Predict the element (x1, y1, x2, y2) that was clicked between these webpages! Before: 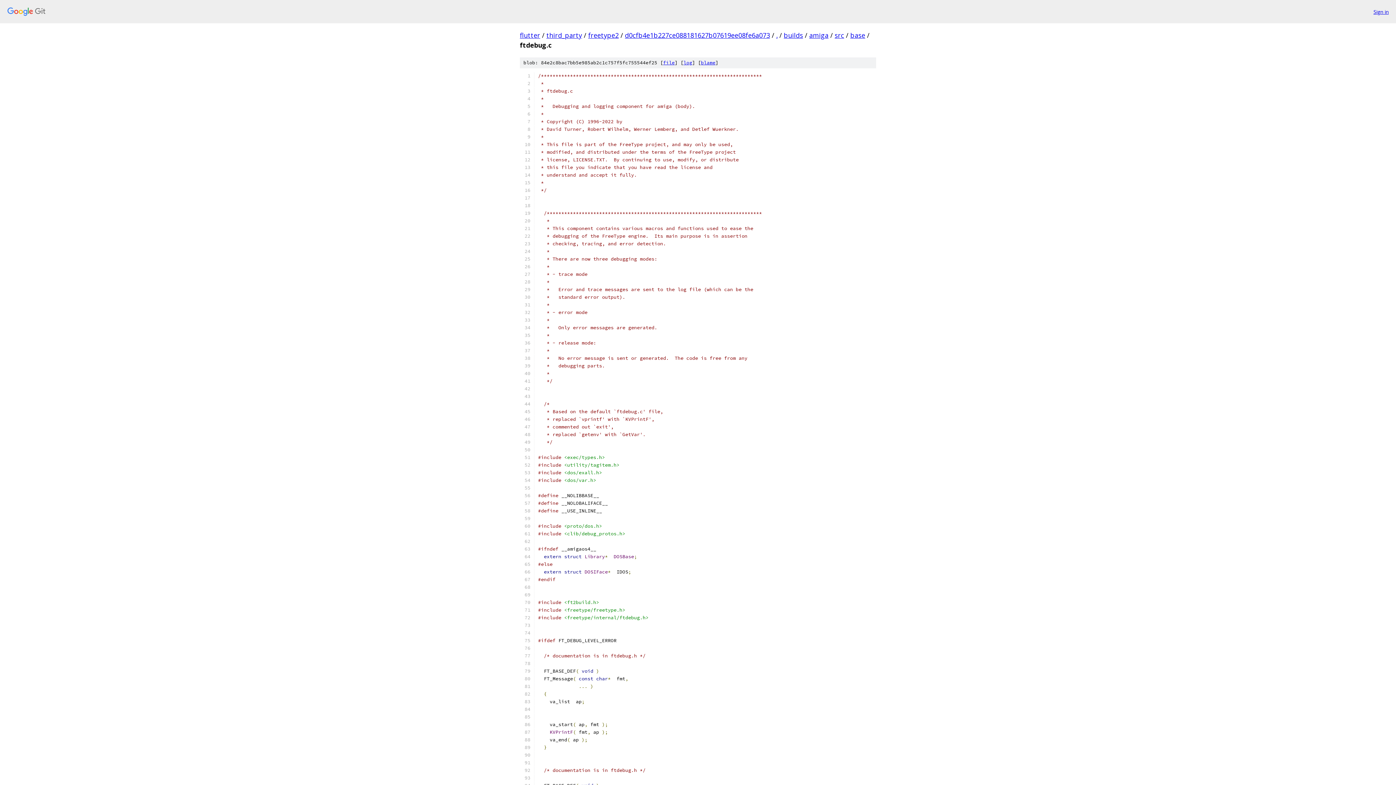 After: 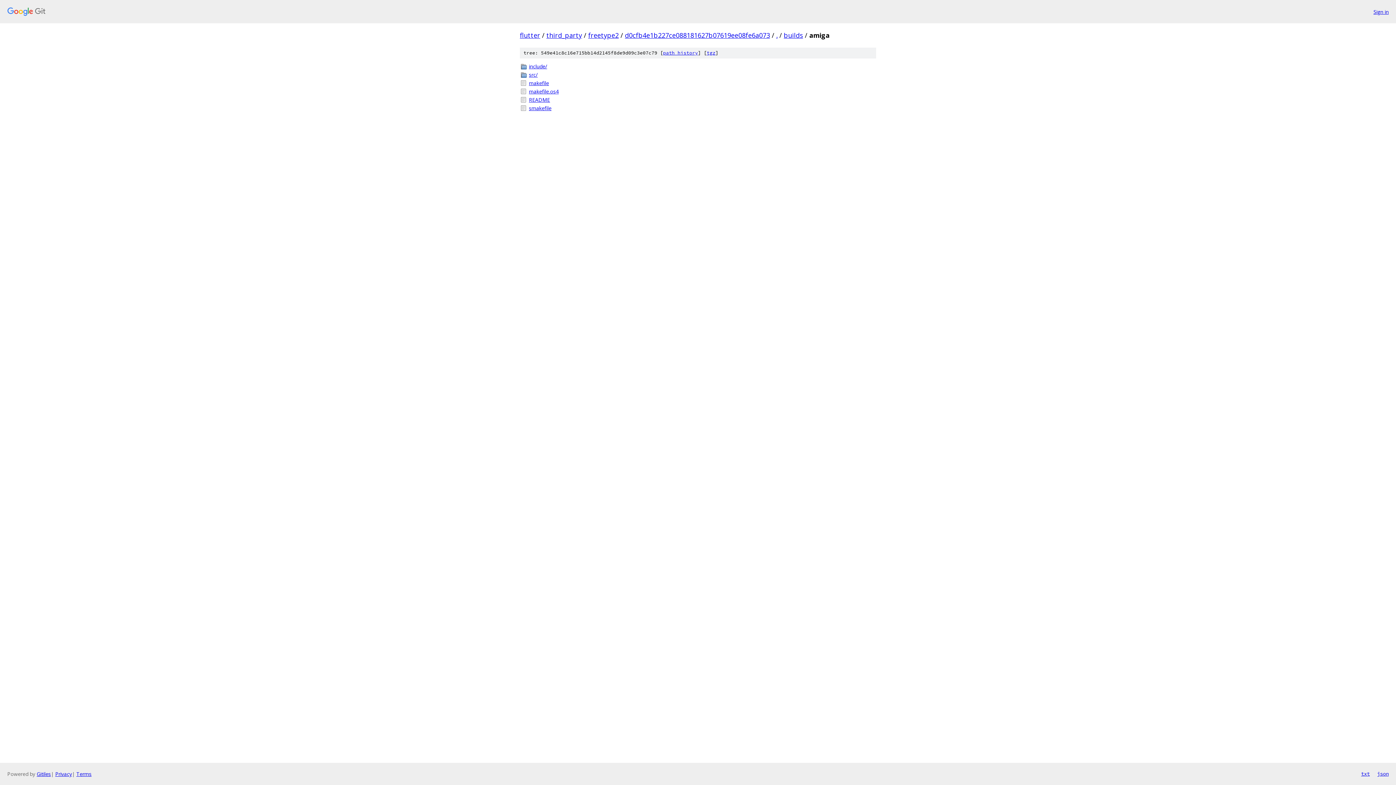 Action: label: amiga bbox: (809, 30, 828, 39)